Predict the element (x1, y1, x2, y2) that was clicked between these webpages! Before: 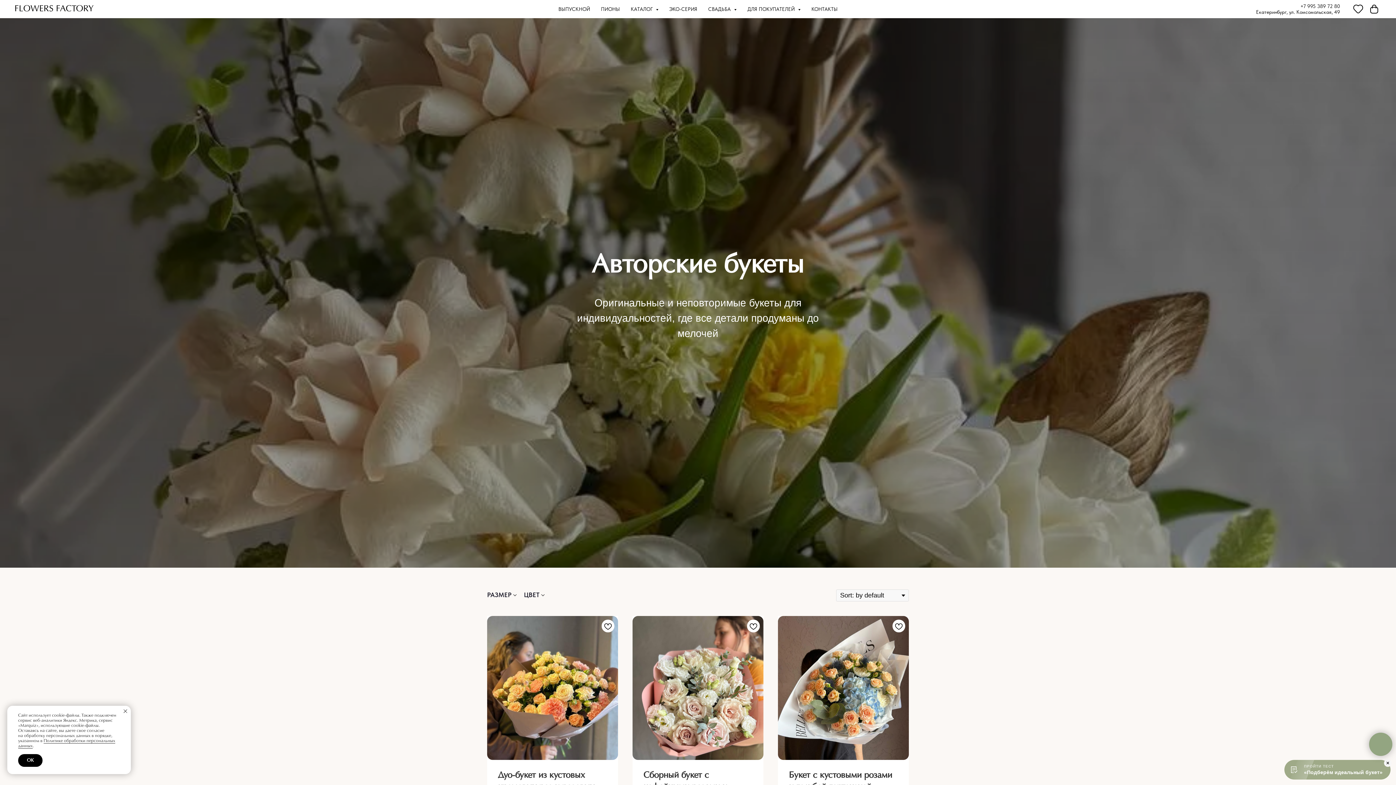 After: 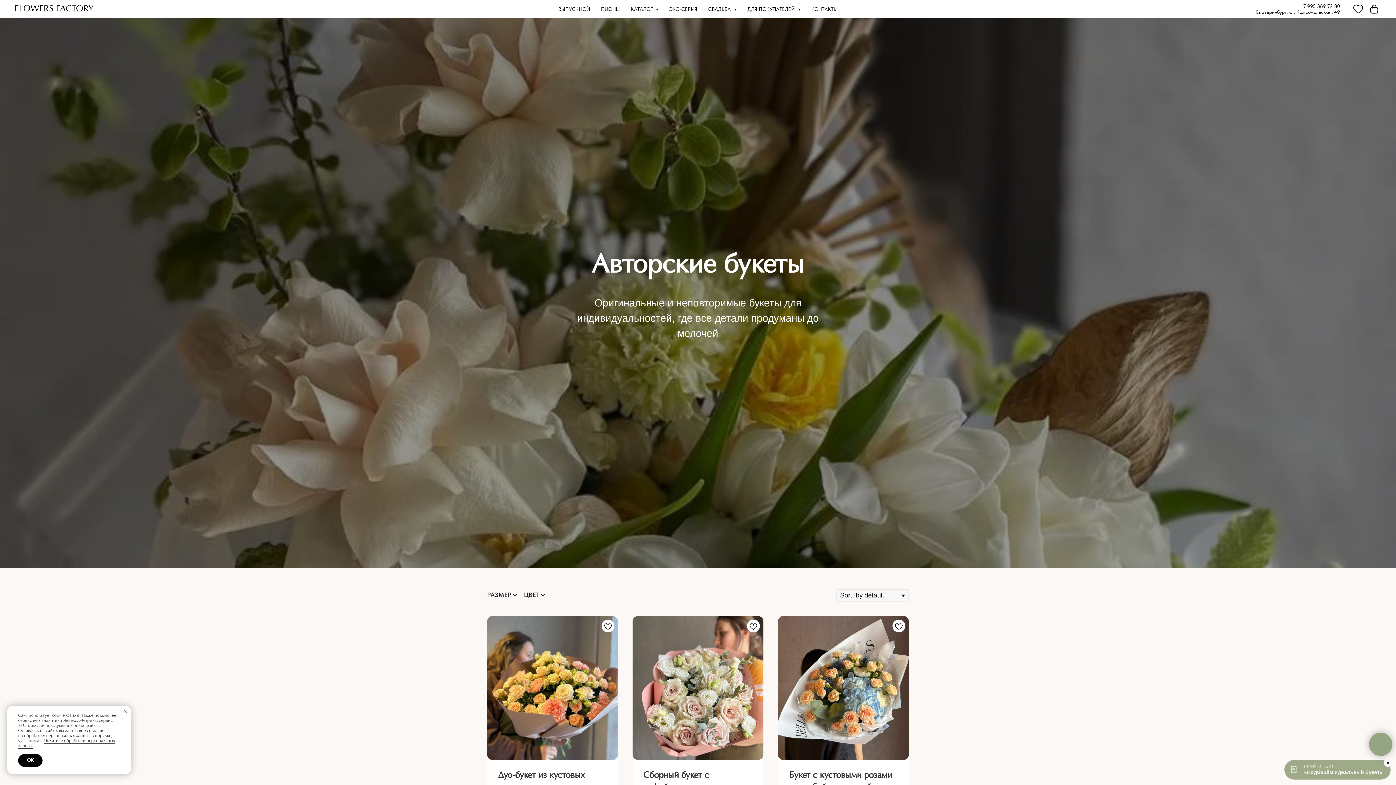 Action: bbox: (1300, 3, 1340, 9) label: +7 995 389 72 80